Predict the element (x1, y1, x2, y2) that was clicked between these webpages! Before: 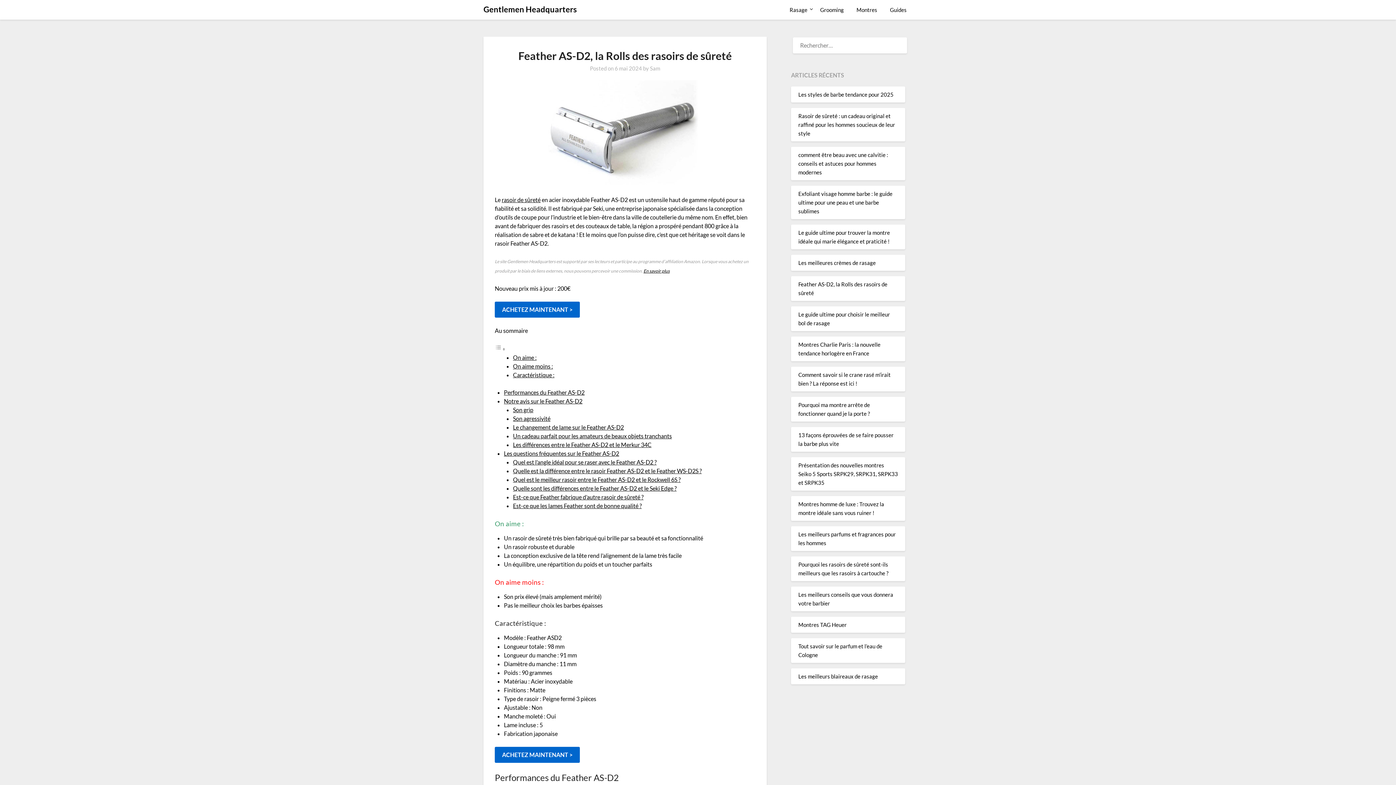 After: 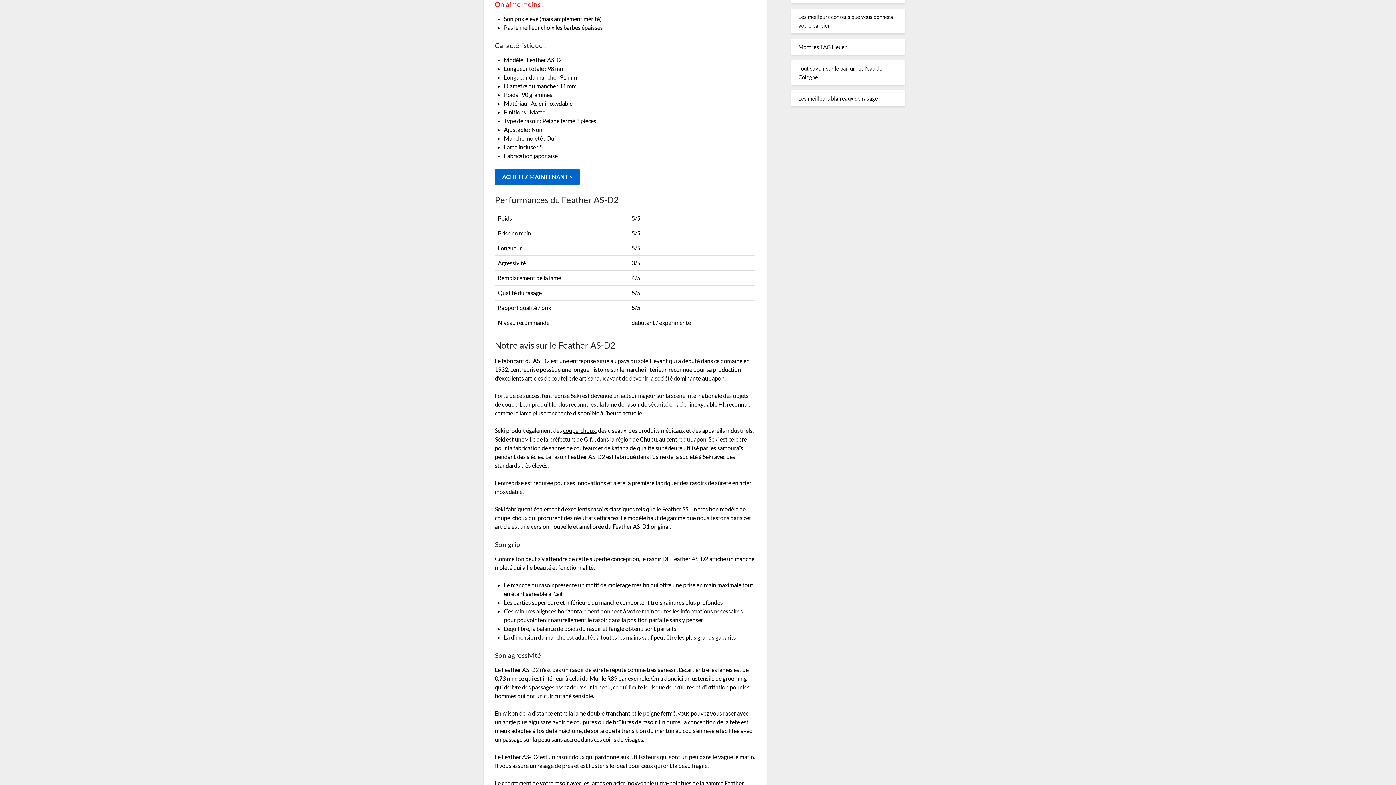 Action: bbox: (513, 362, 553, 369) label: On aime moins :